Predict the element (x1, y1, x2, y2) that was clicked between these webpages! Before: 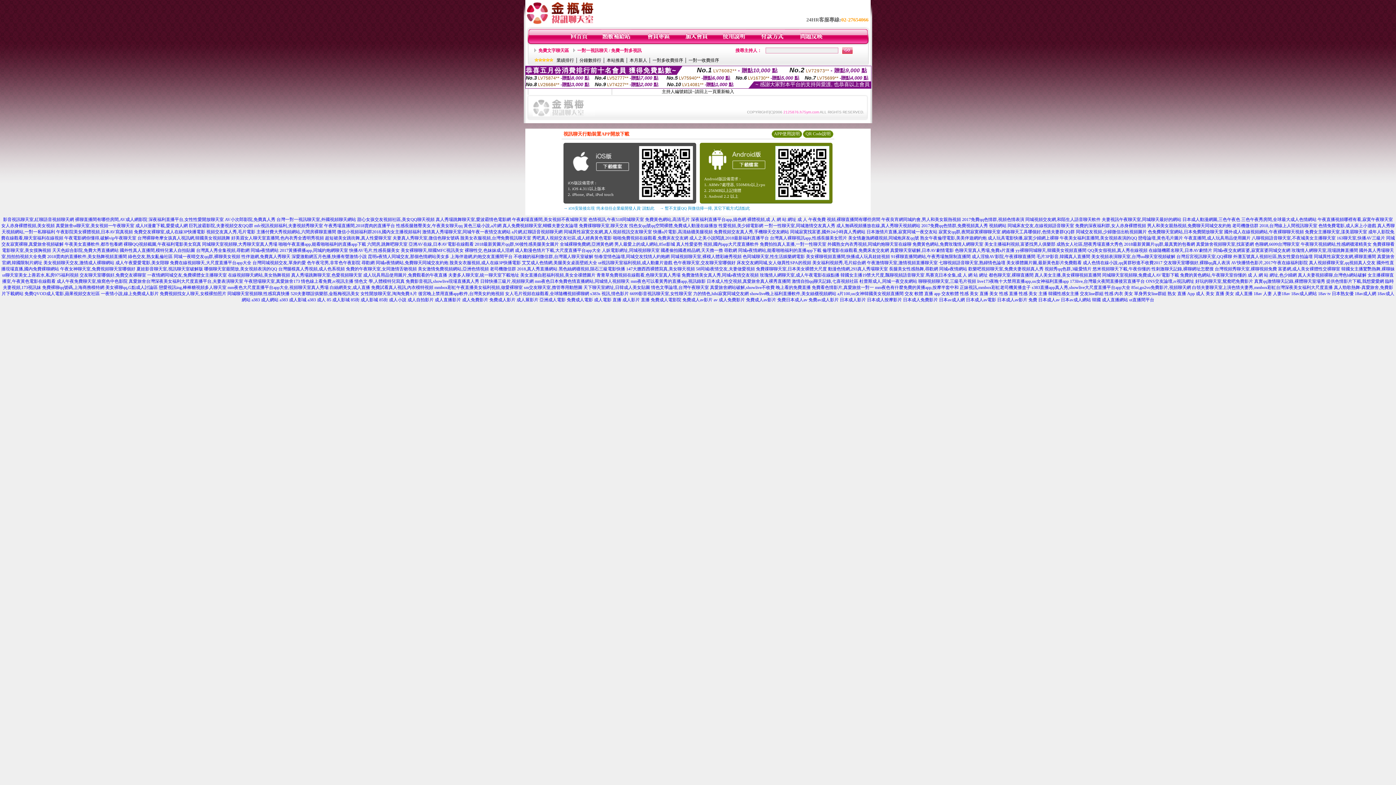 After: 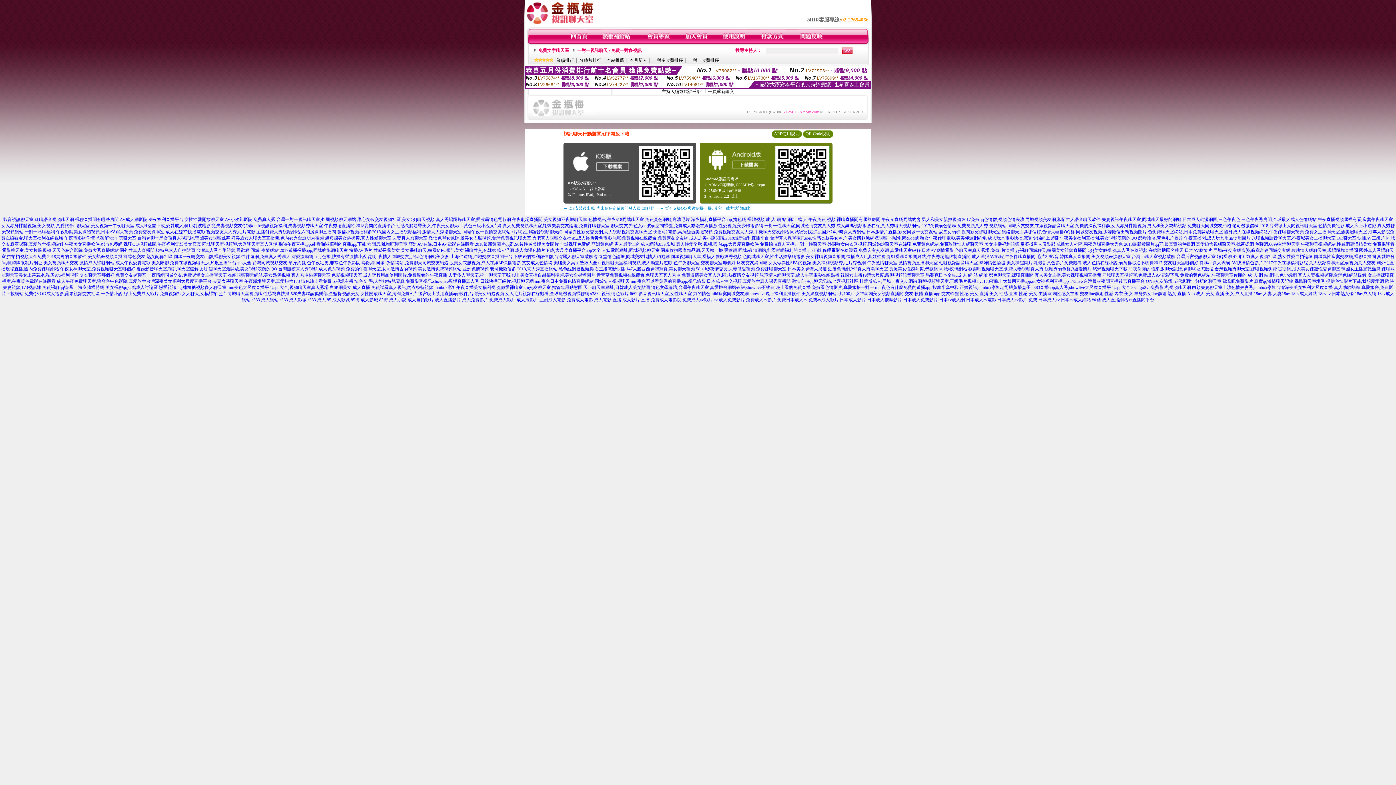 Action: label: 85街 成人影城 bbox: (350, 297, 378, 302)